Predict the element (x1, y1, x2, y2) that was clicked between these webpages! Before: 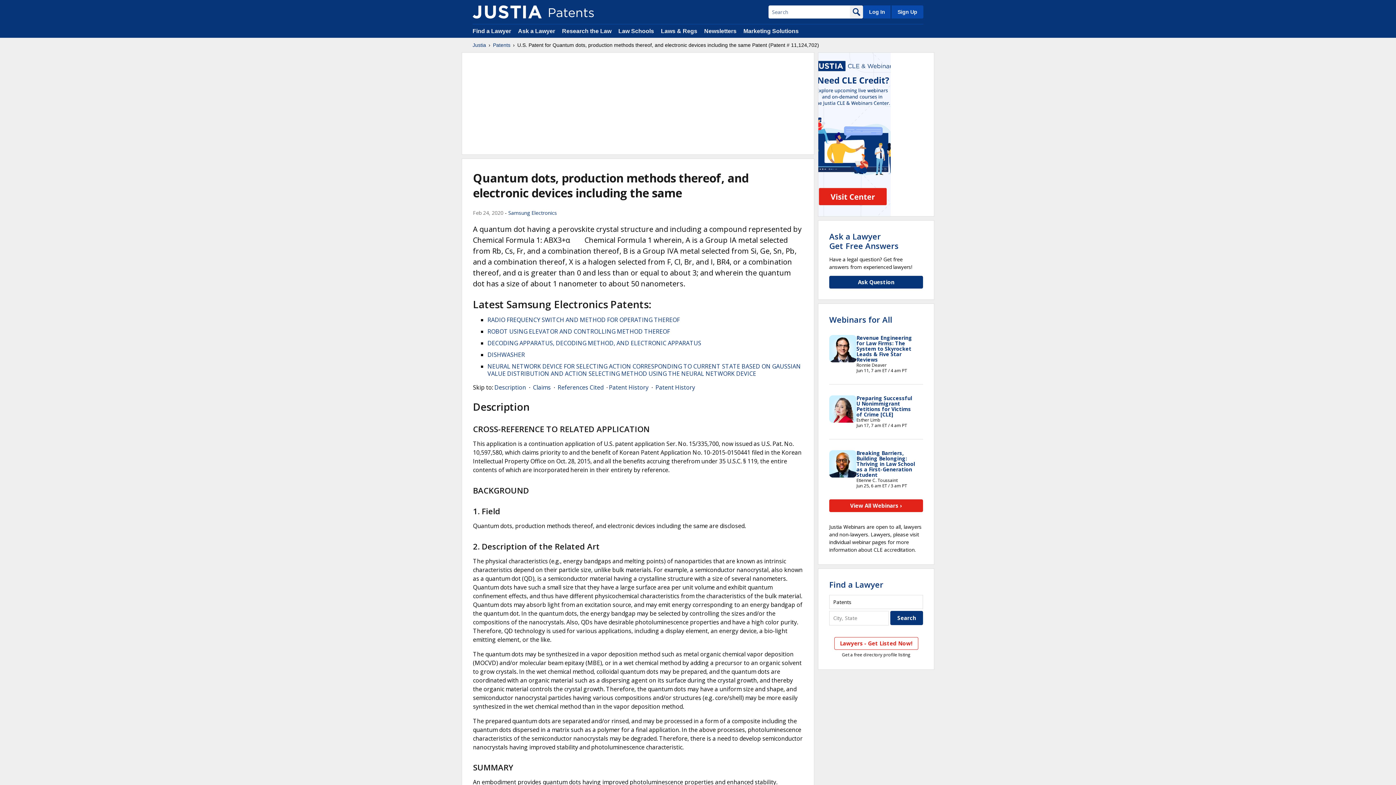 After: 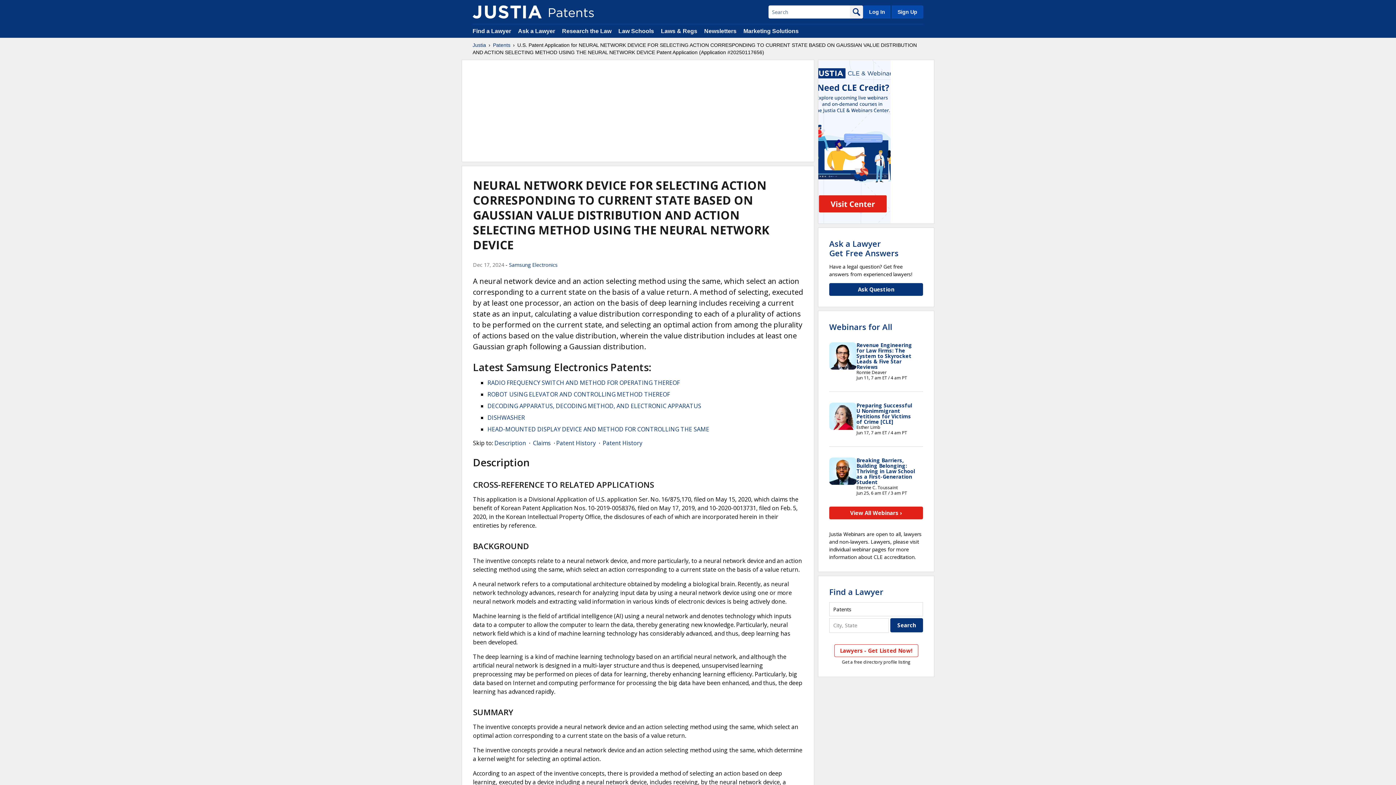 Action: bbox: (487, 362, 801, 377) label: NEURAL NETWORK DEVICE FOR SELECTING ACTION CORRESPONDING TO CURRENT STATE BASED ON GAUSSIAN VALUE DISTRIBUTION AND ACTION SELECTING METHOD USING THE NEURAL NETWORK DEVICE